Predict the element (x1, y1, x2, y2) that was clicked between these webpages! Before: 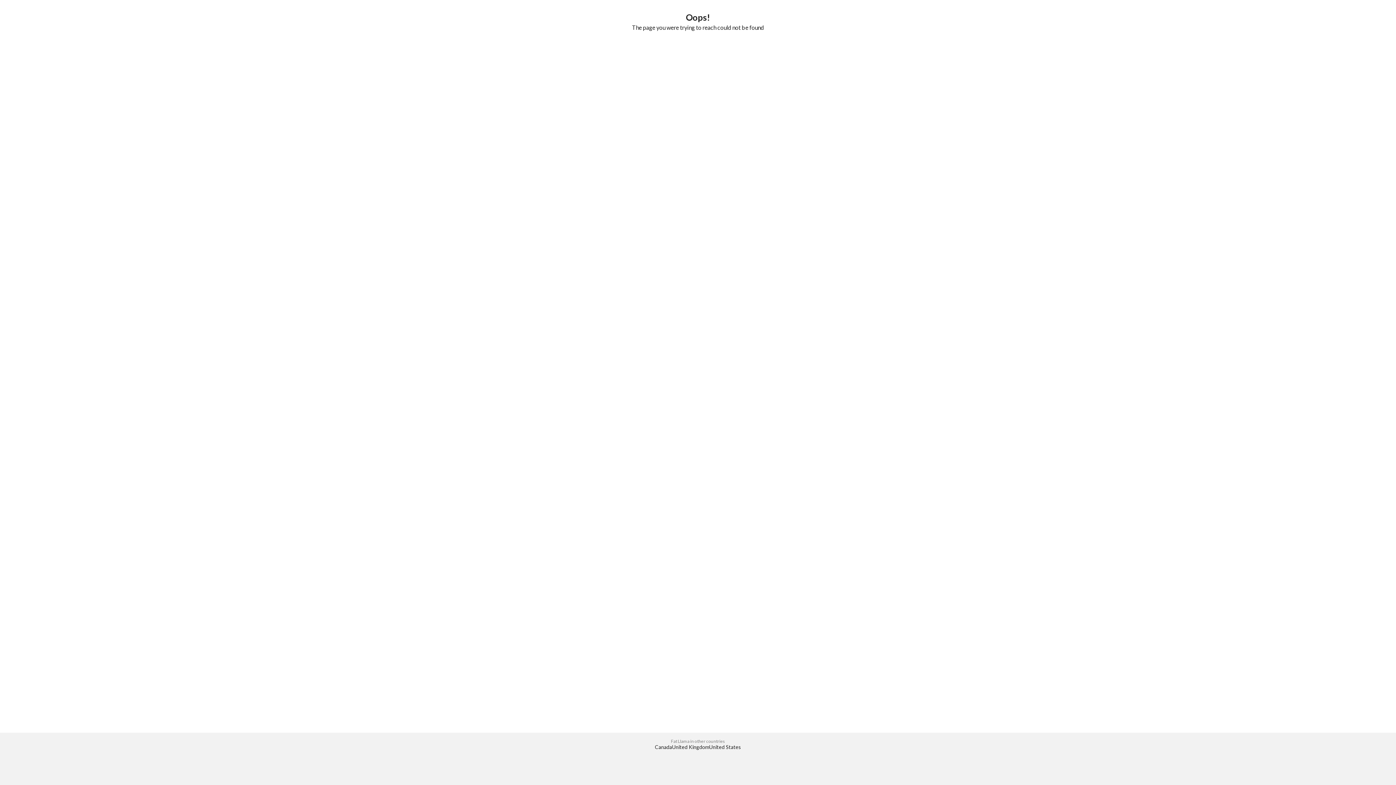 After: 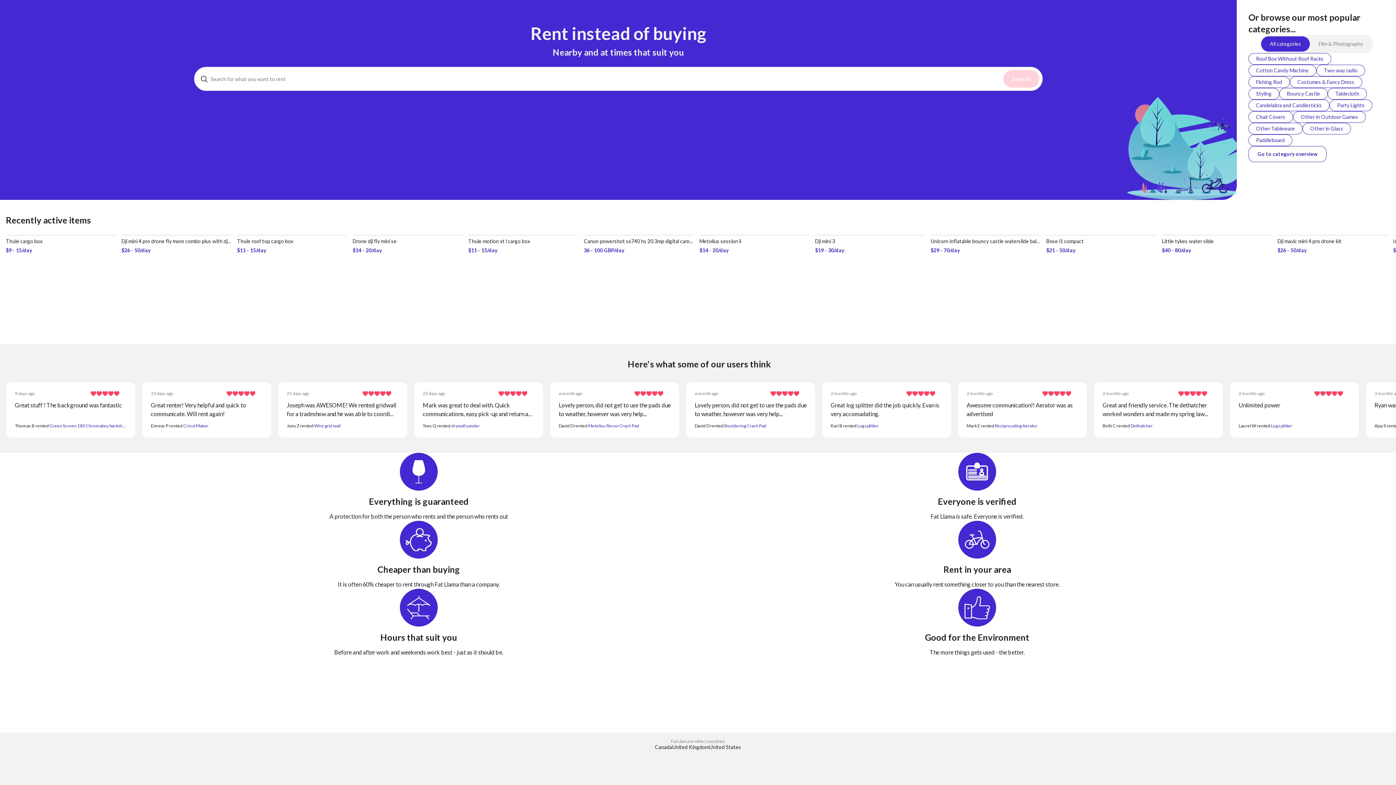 Action: bbox: (655, 744, 672, 750) label: Canada